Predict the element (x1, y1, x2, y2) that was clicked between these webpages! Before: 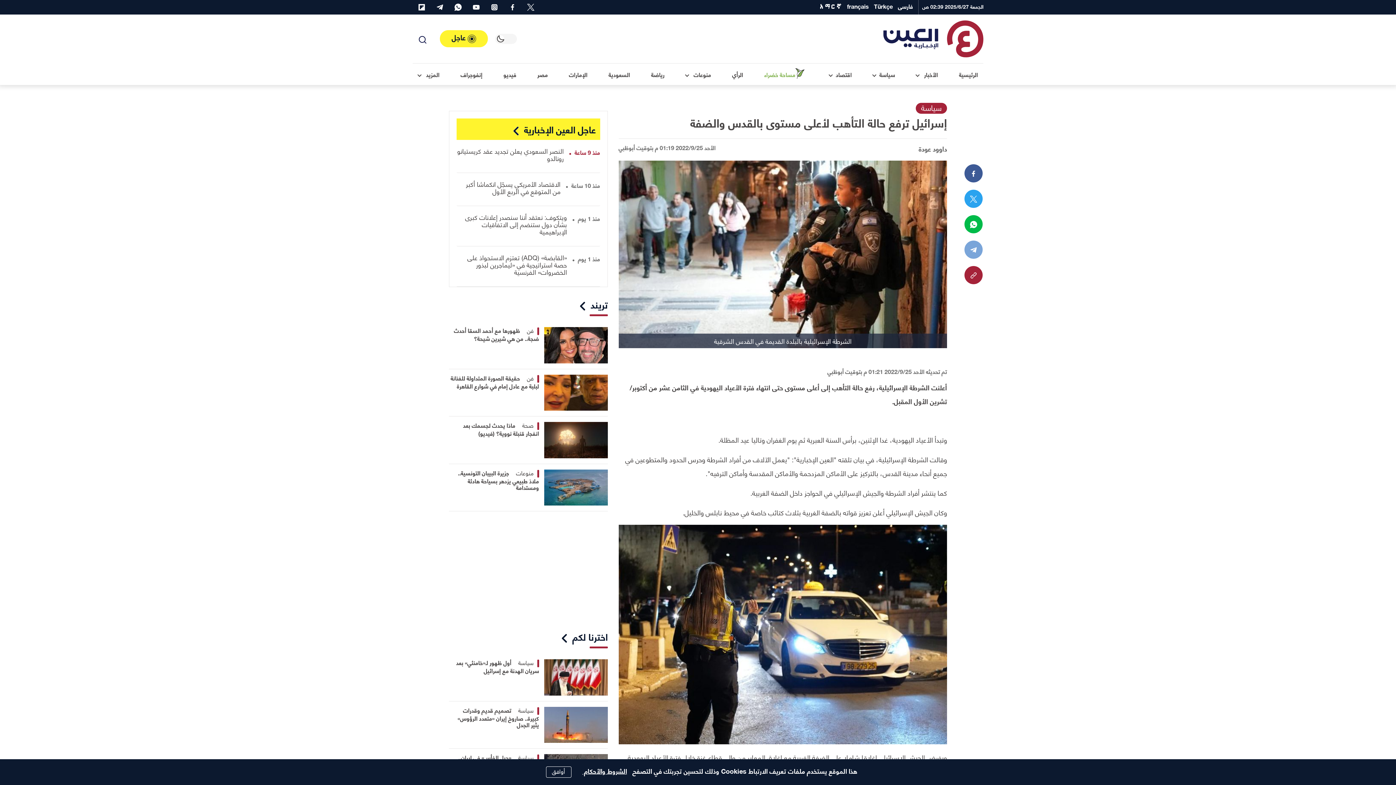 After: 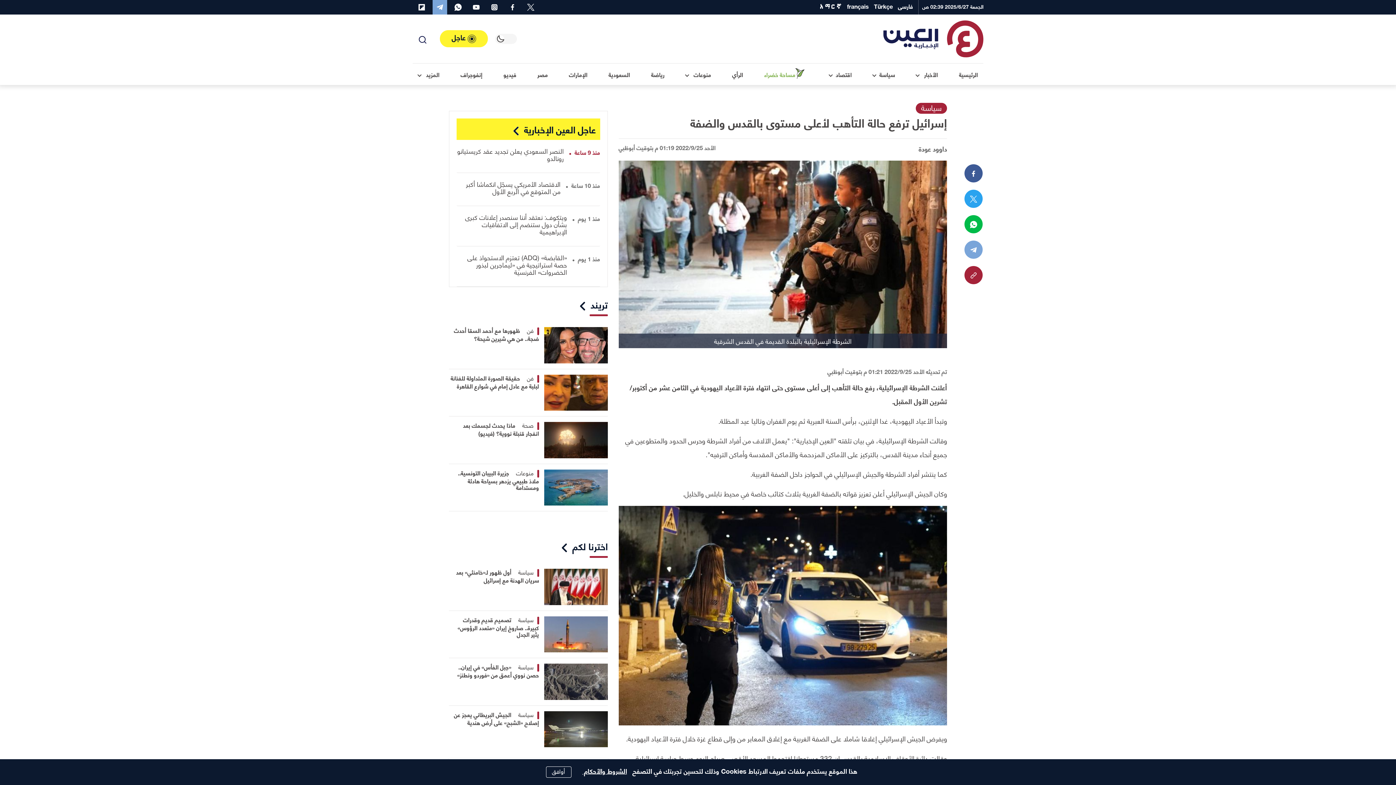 Action: label: telegram bbox: (432, 0, 447, 14)